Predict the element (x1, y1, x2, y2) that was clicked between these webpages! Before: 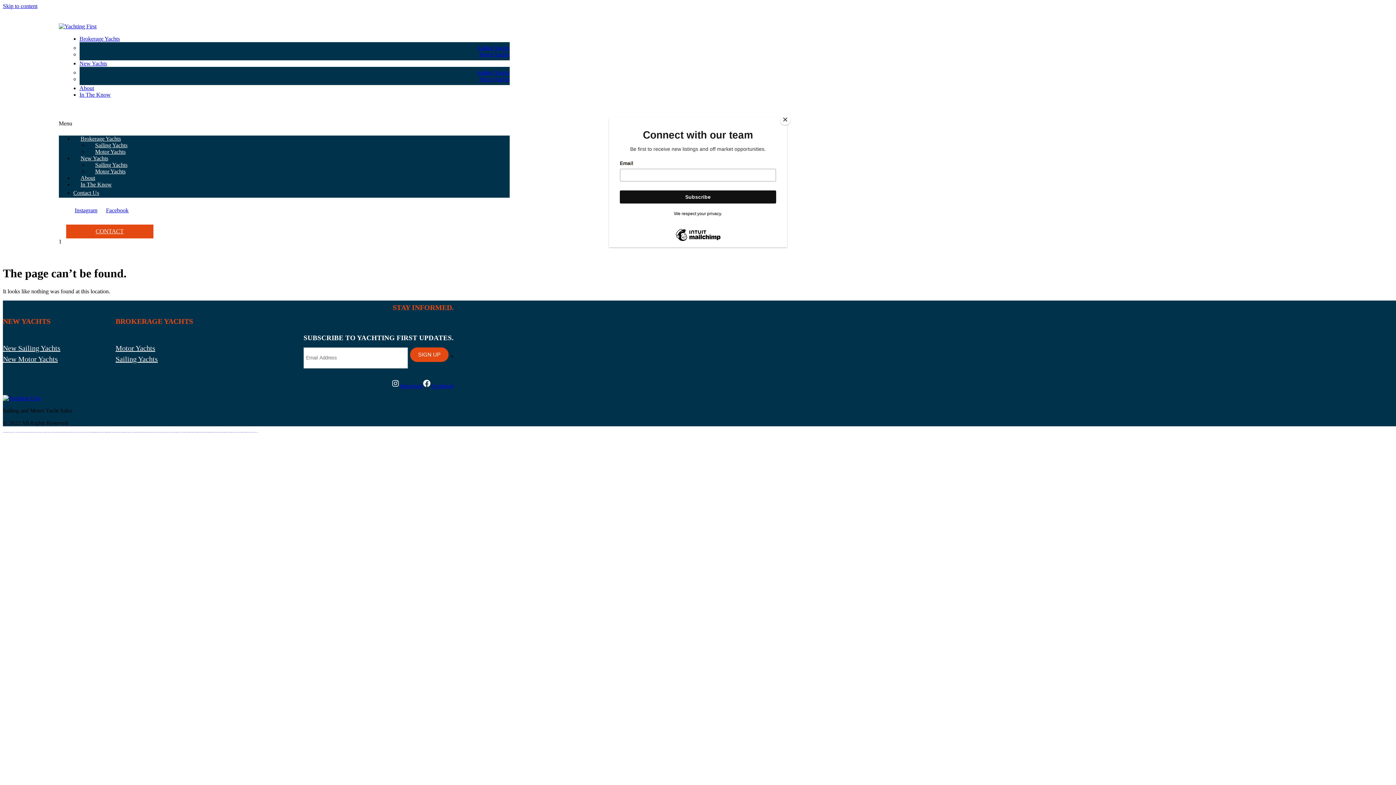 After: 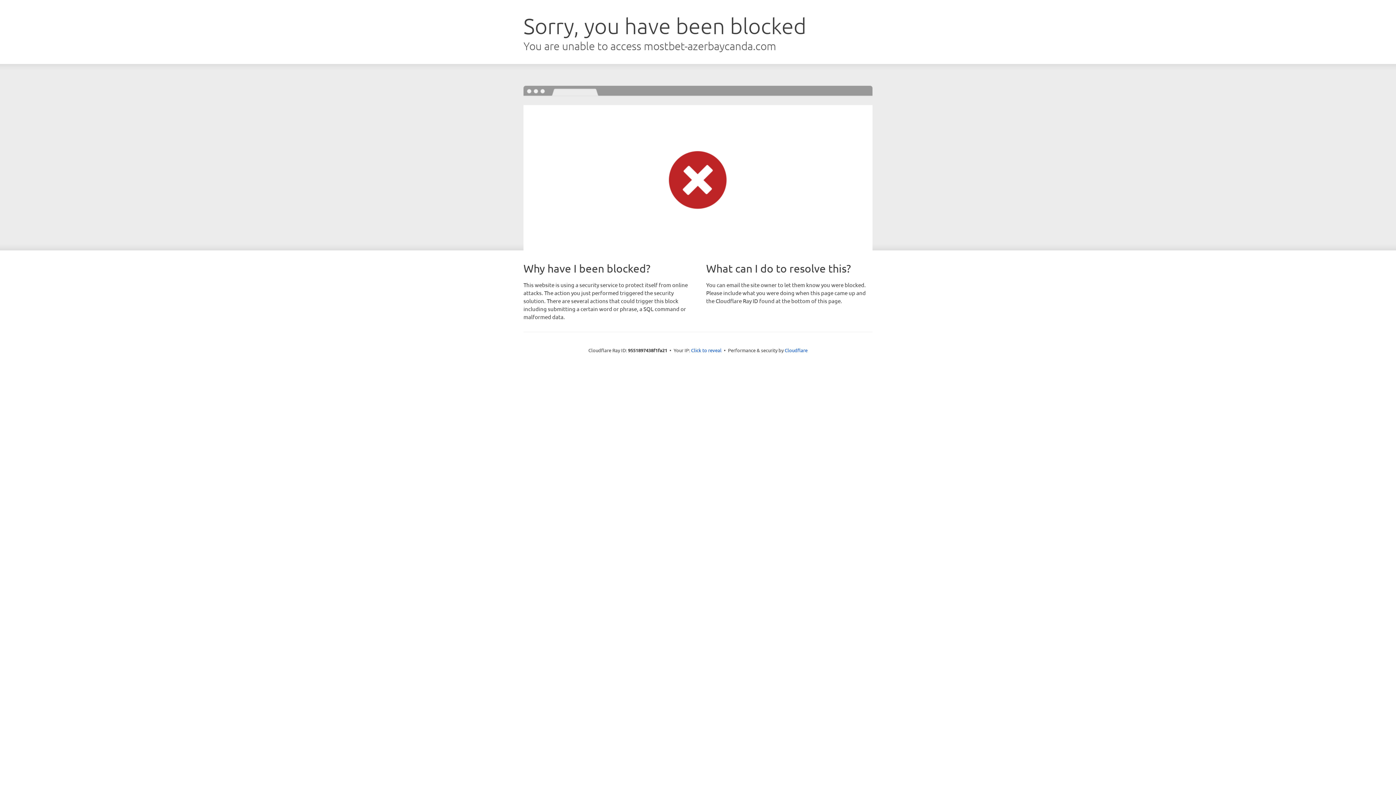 Action: bbox: (93, 432, 97, 432) label: https://mostbet-azerbaycanda.com